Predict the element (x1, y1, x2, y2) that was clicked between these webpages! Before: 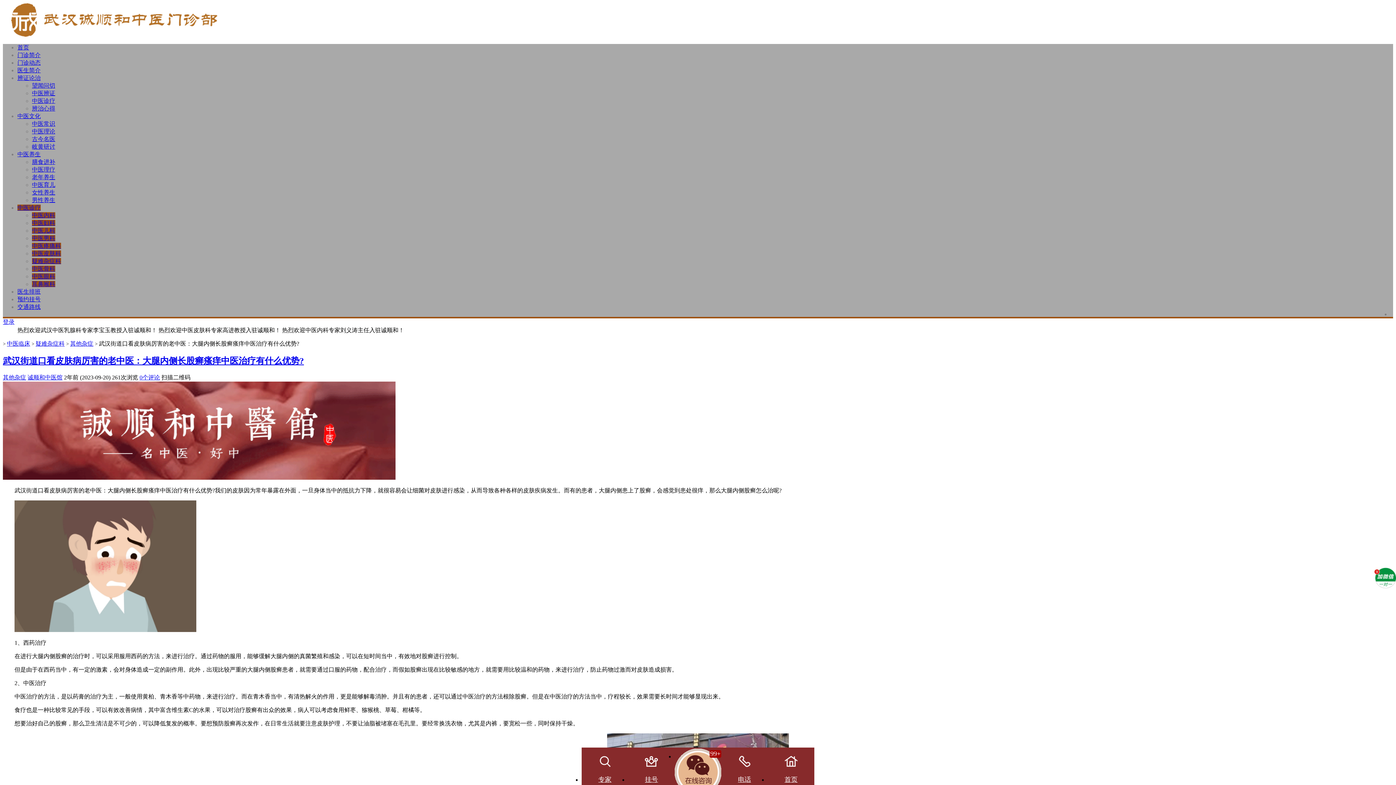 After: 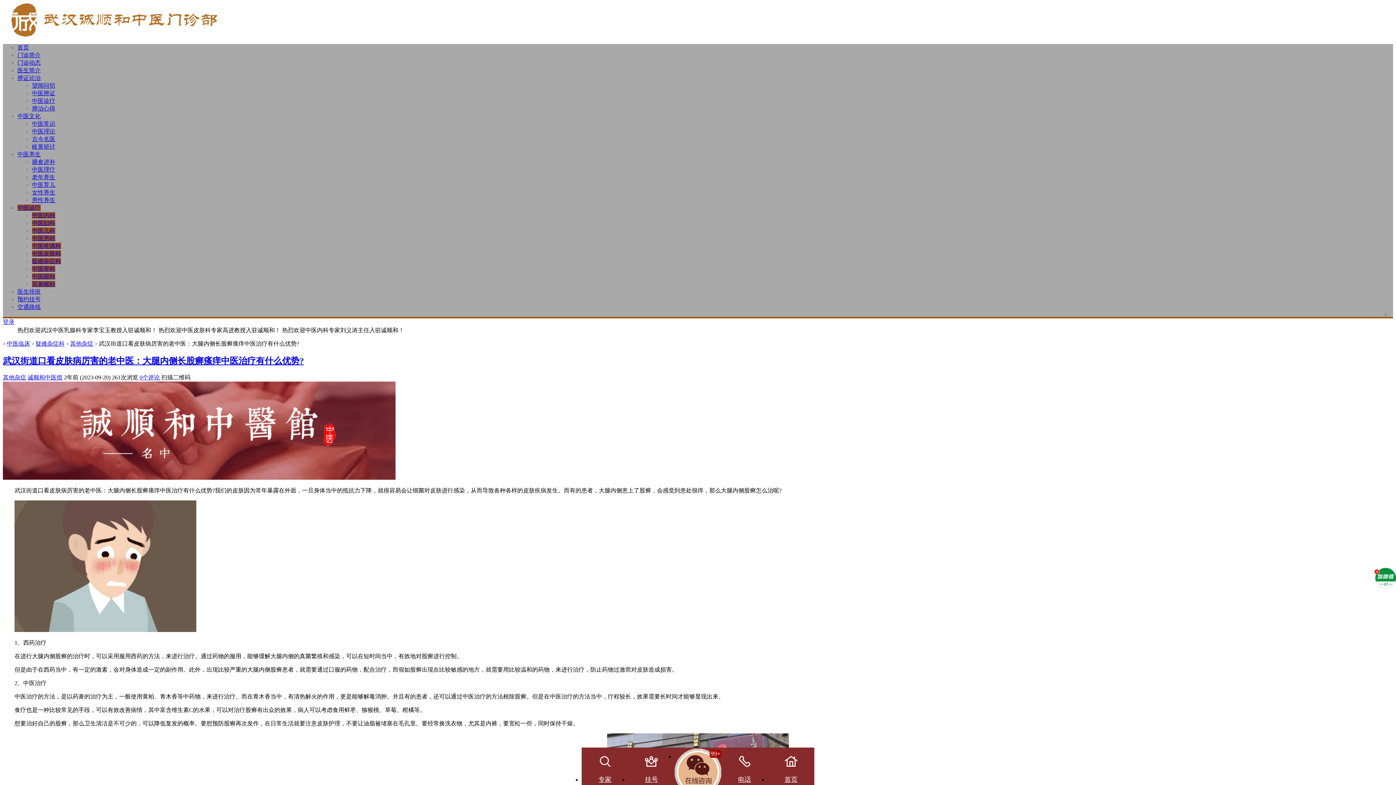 Action: bbox: (27, 374, 62, 380) label: 诚顺和中医馆